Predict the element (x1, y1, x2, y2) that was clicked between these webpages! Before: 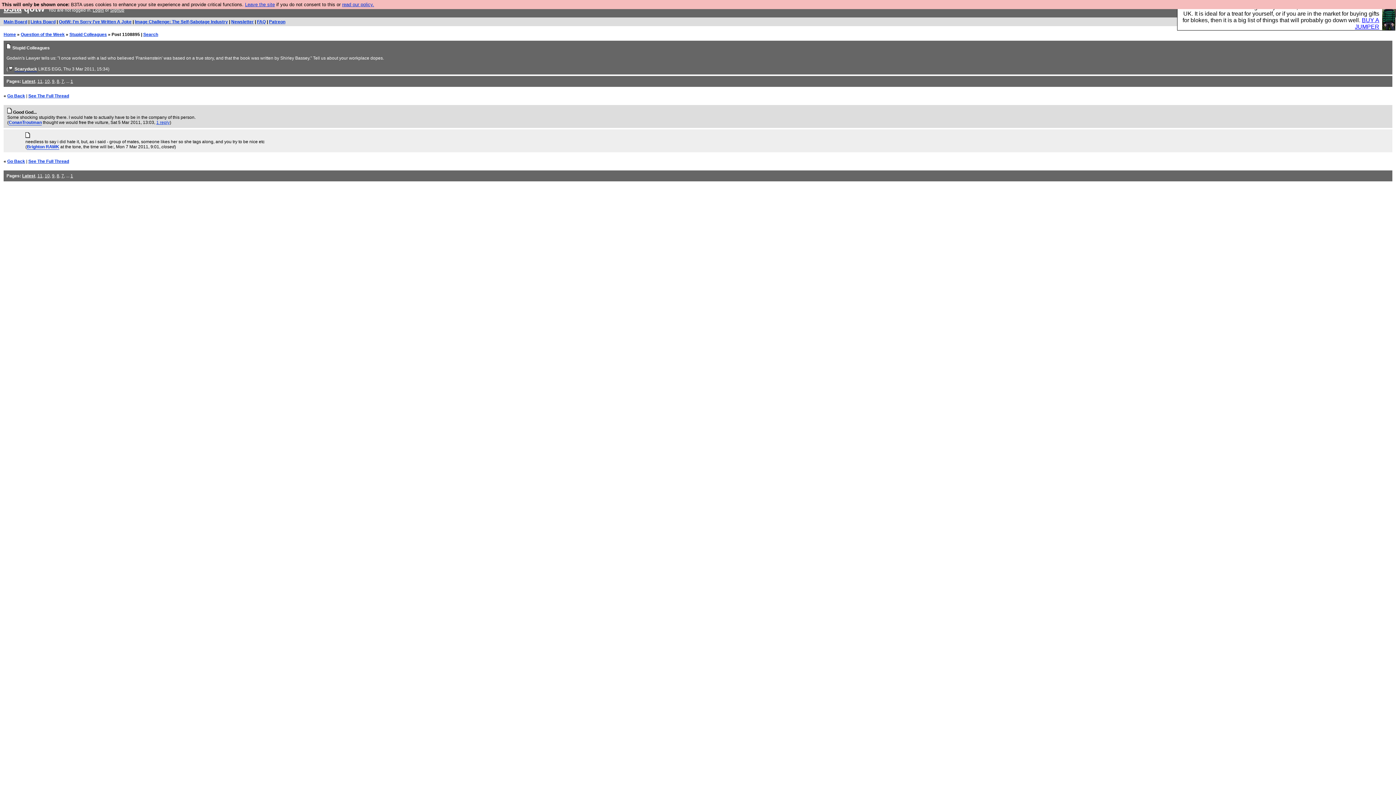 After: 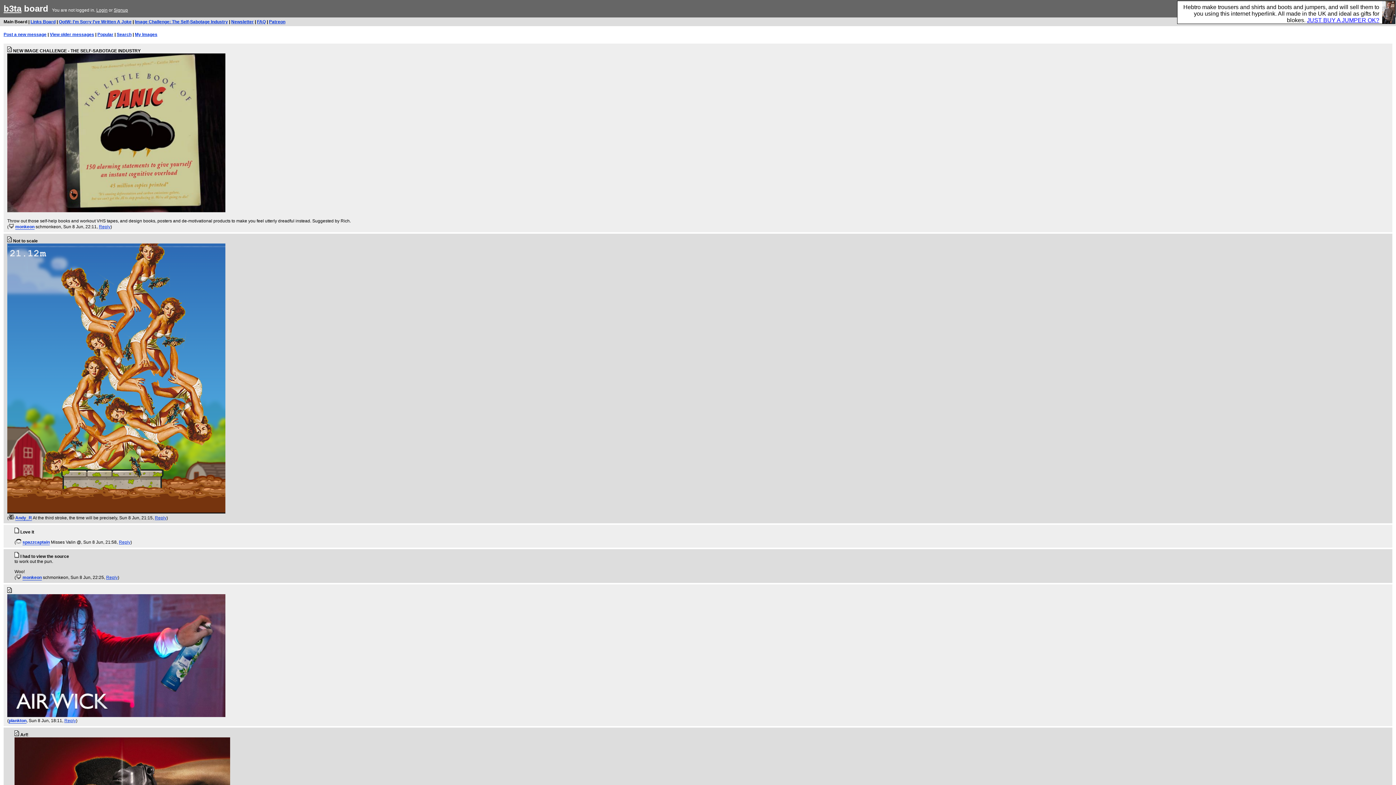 Action: bbox: (3, 19, 27, 24) label: Main Board